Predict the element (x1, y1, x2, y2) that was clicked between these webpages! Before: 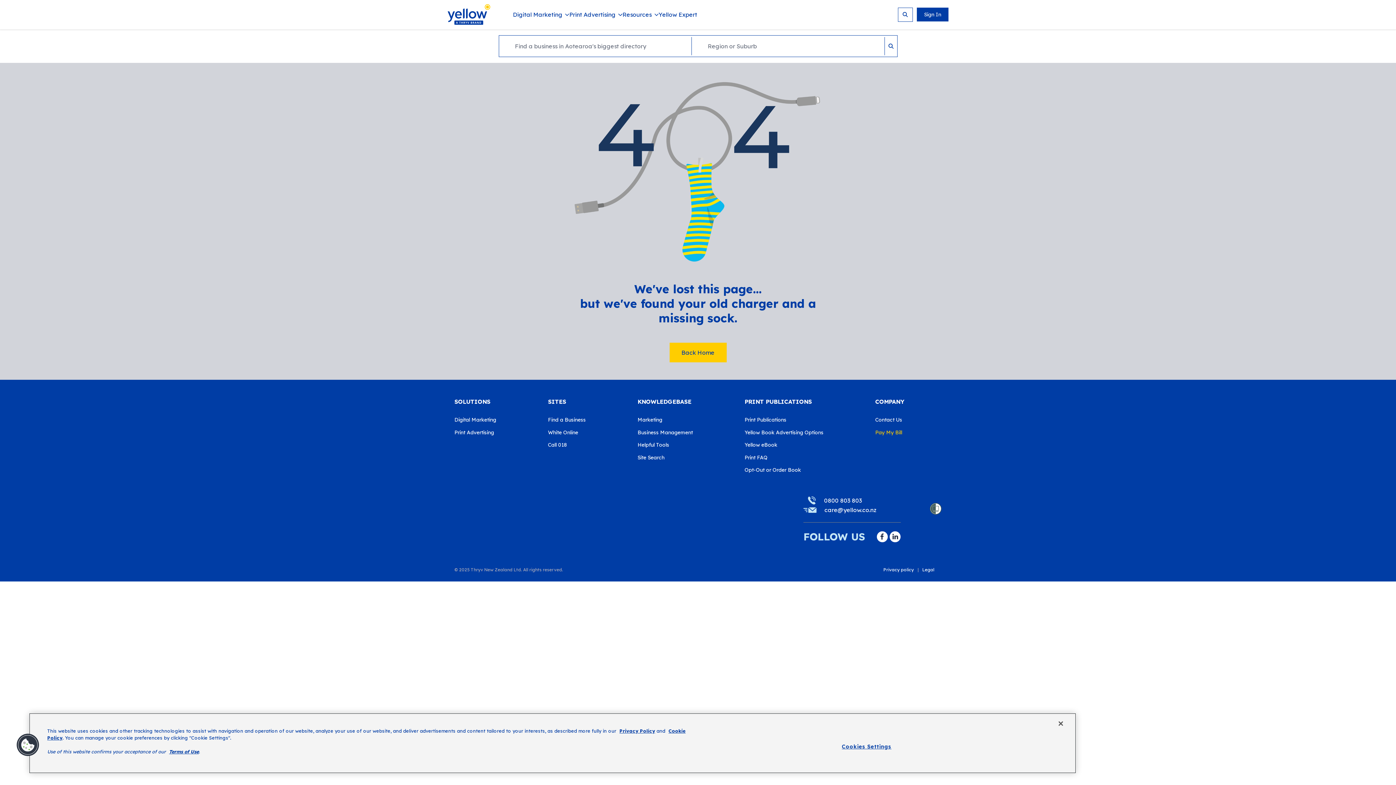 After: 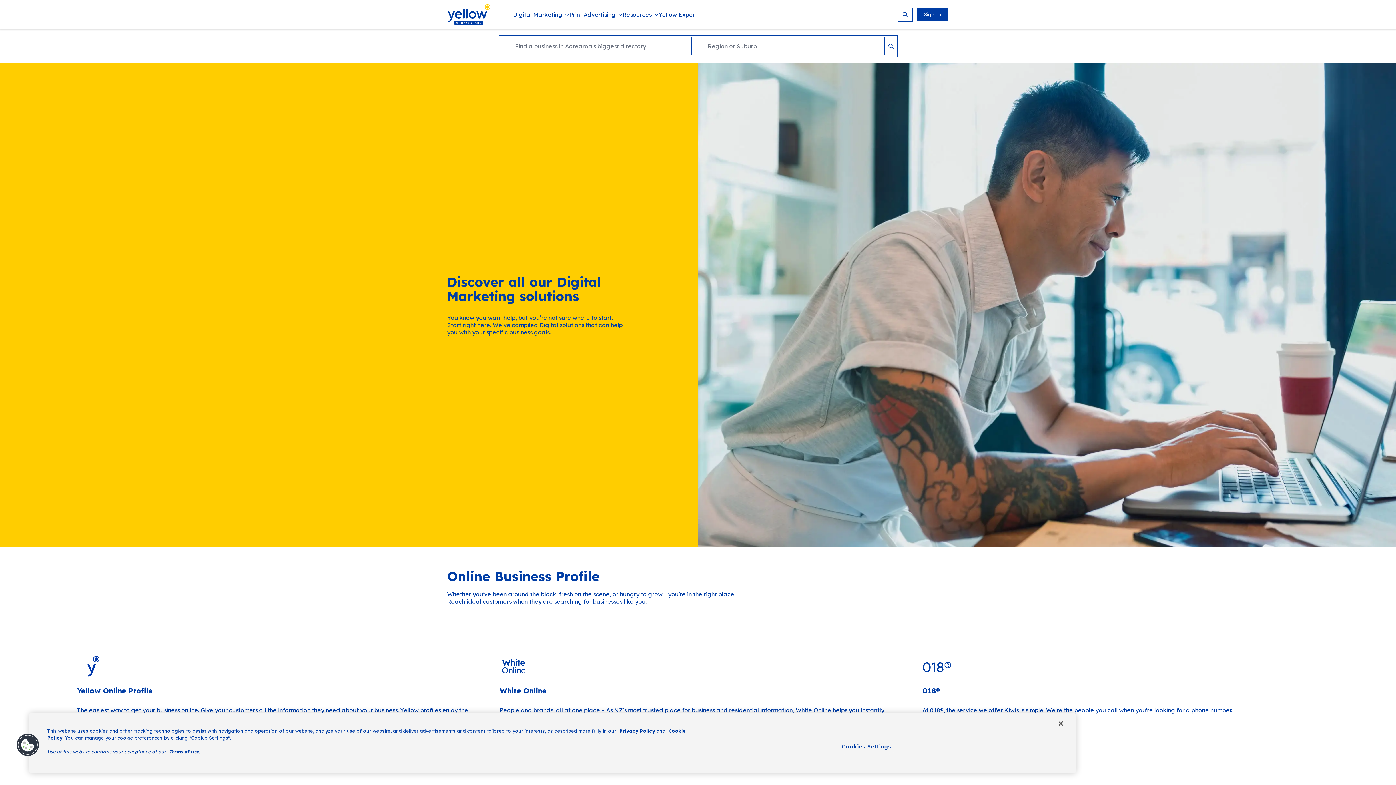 Action: label: Digital Marketing bbox: (454, 411, 533, 424)